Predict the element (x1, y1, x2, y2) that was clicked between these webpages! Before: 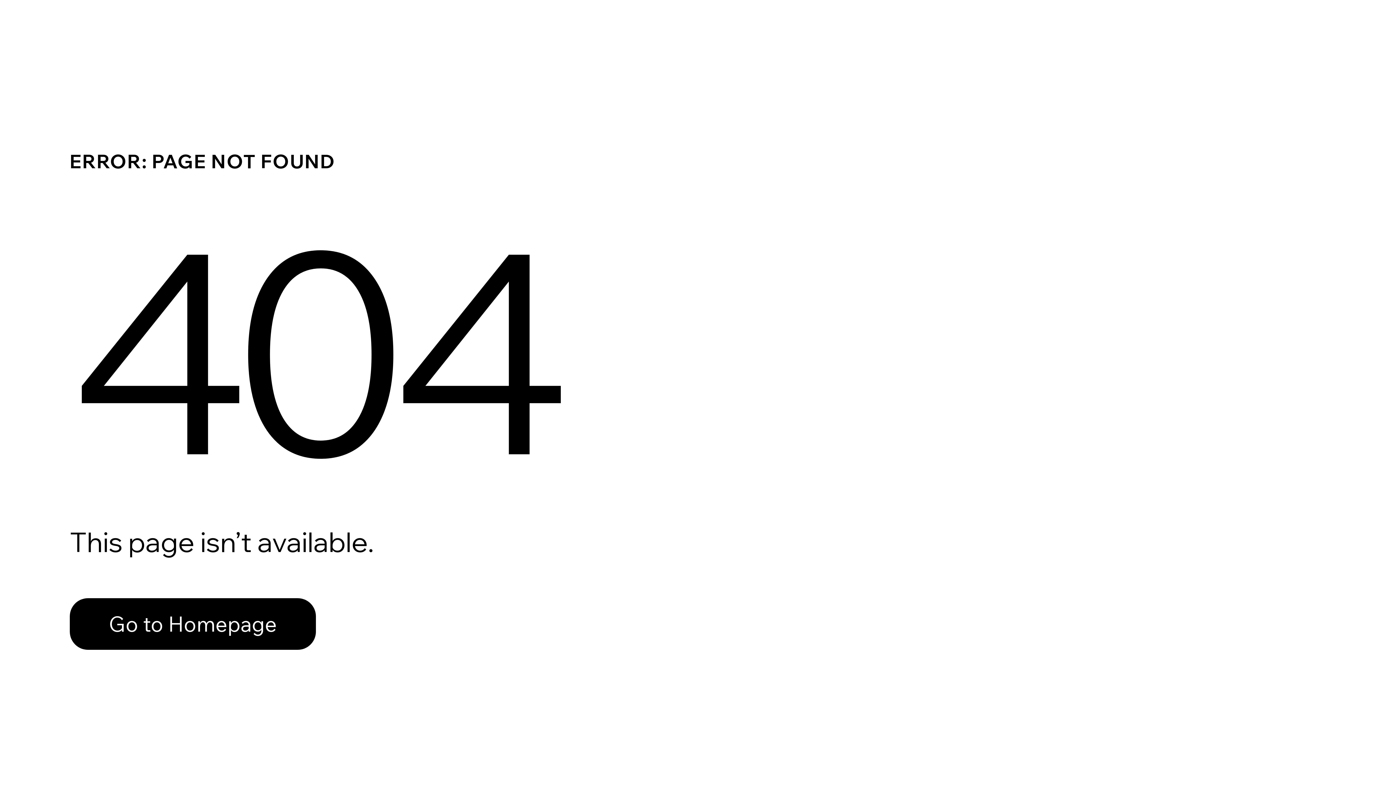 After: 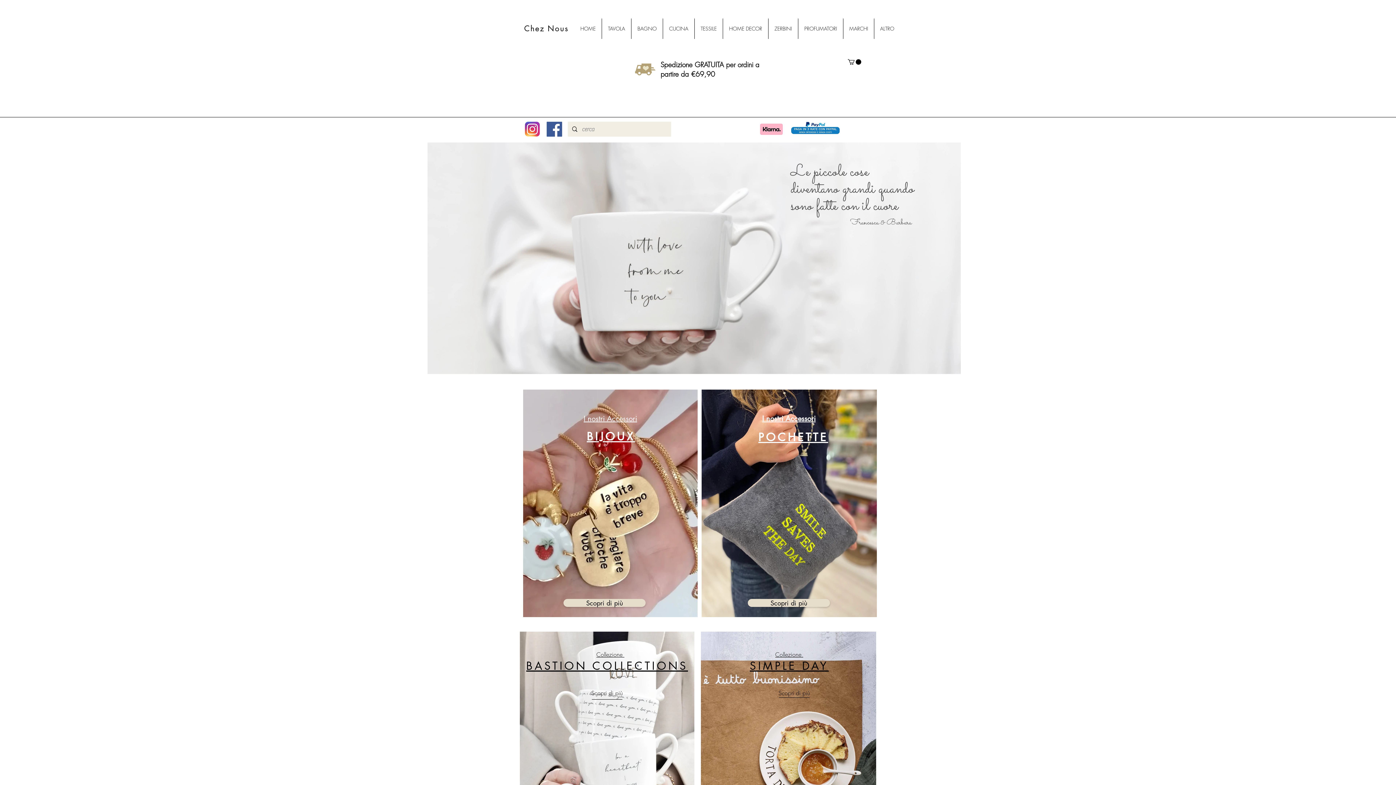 Action: bbox: (69, 598, 316, 650) label: Go to Homepage